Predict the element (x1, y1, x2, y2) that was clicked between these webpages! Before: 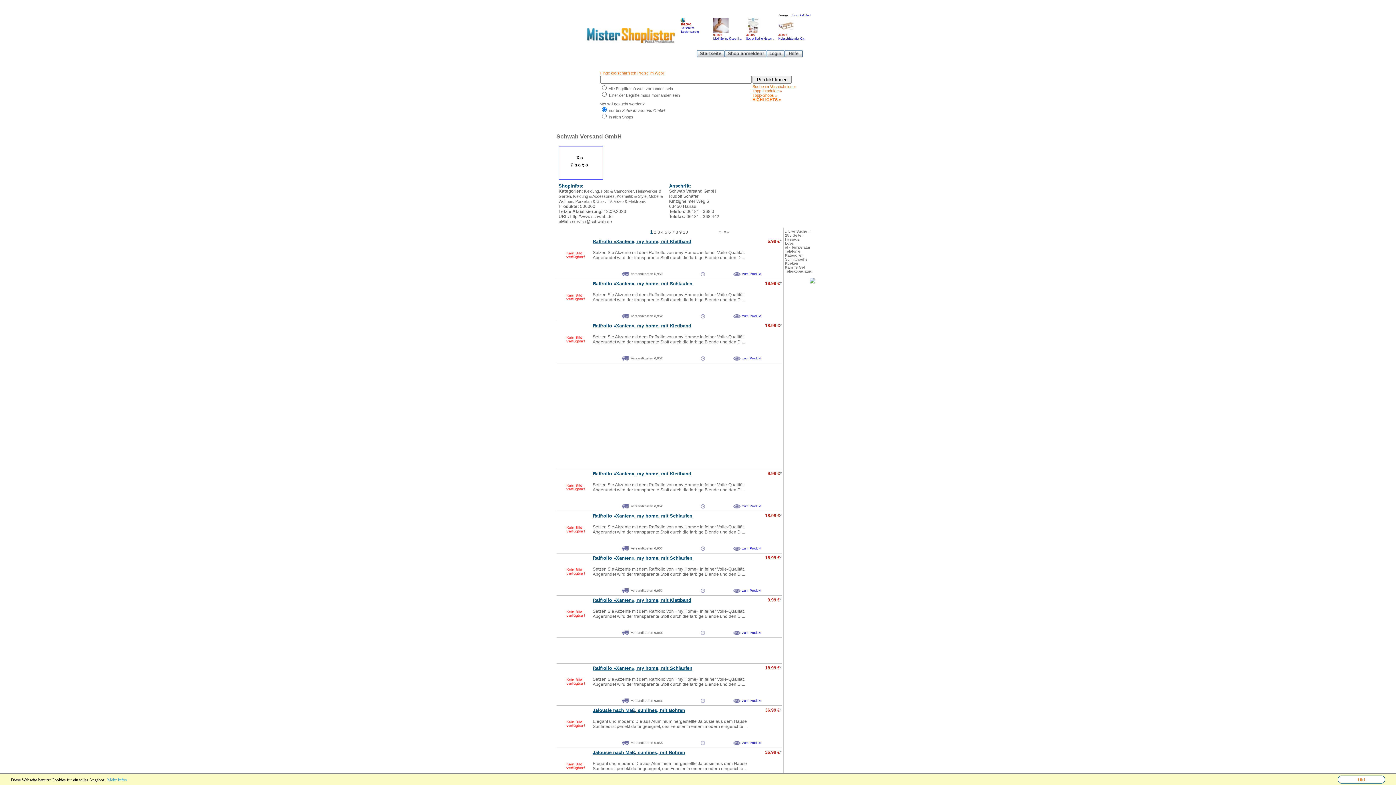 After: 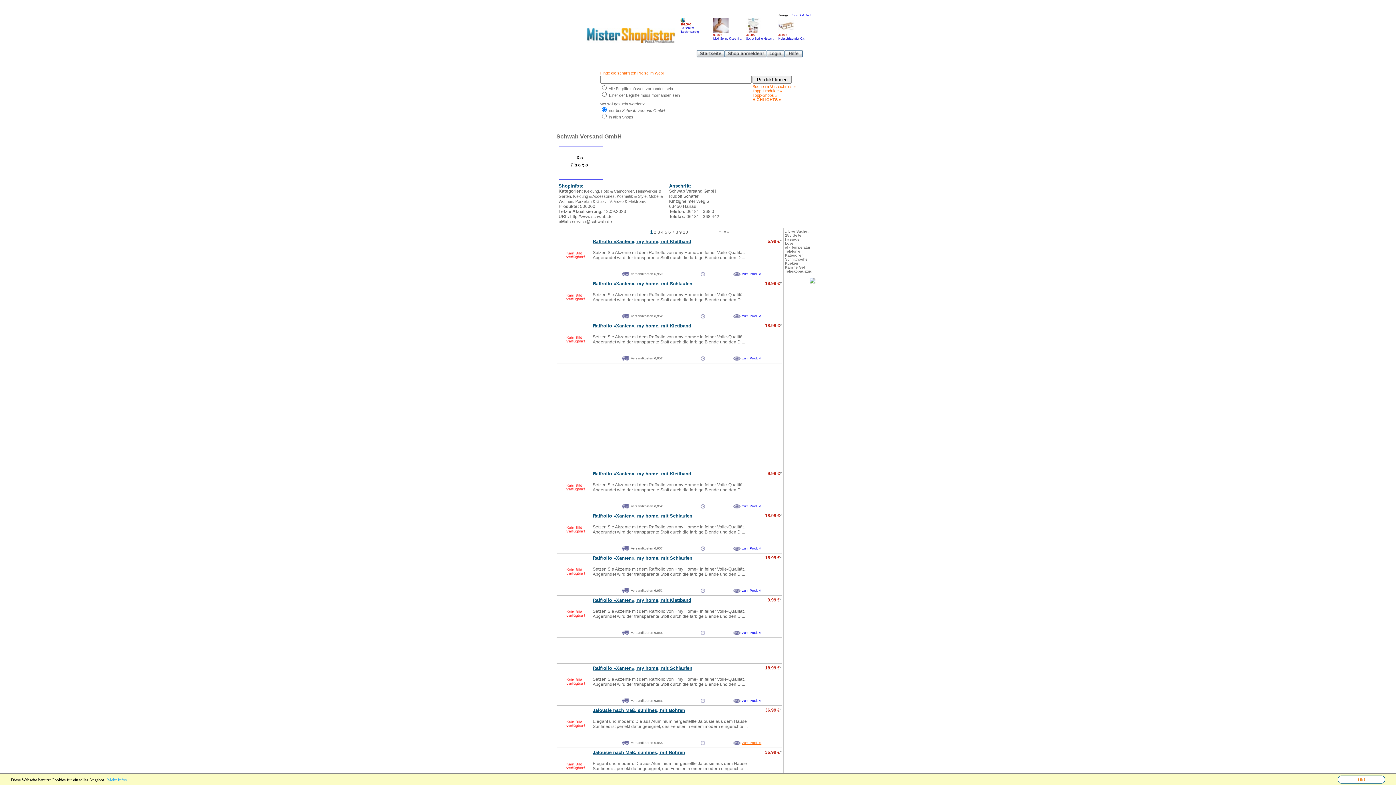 Action: bbox: (742, 740, 761, 745) label: zum Produkt